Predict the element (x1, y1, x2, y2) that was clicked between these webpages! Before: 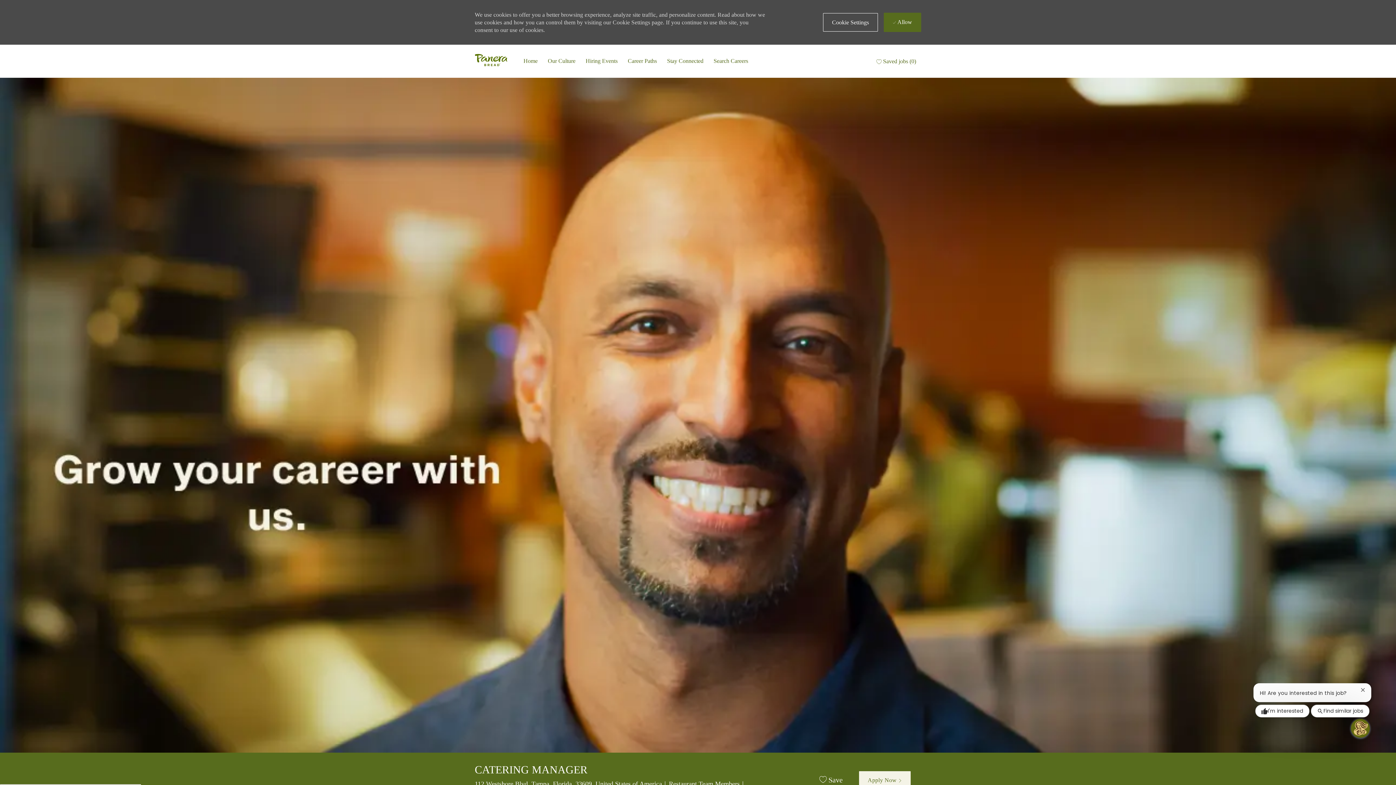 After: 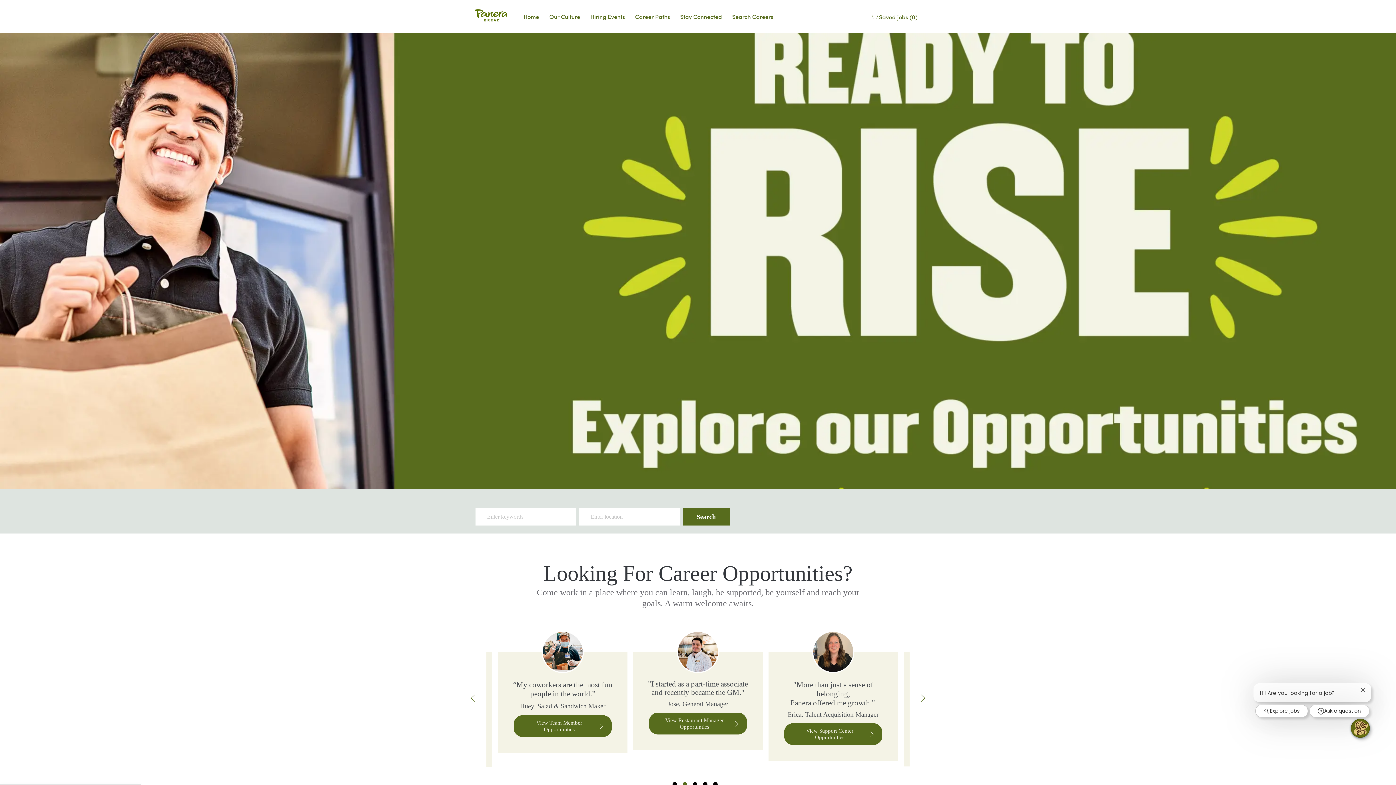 Action: label: Careers Home bbox: (523, 56, 537, 65)